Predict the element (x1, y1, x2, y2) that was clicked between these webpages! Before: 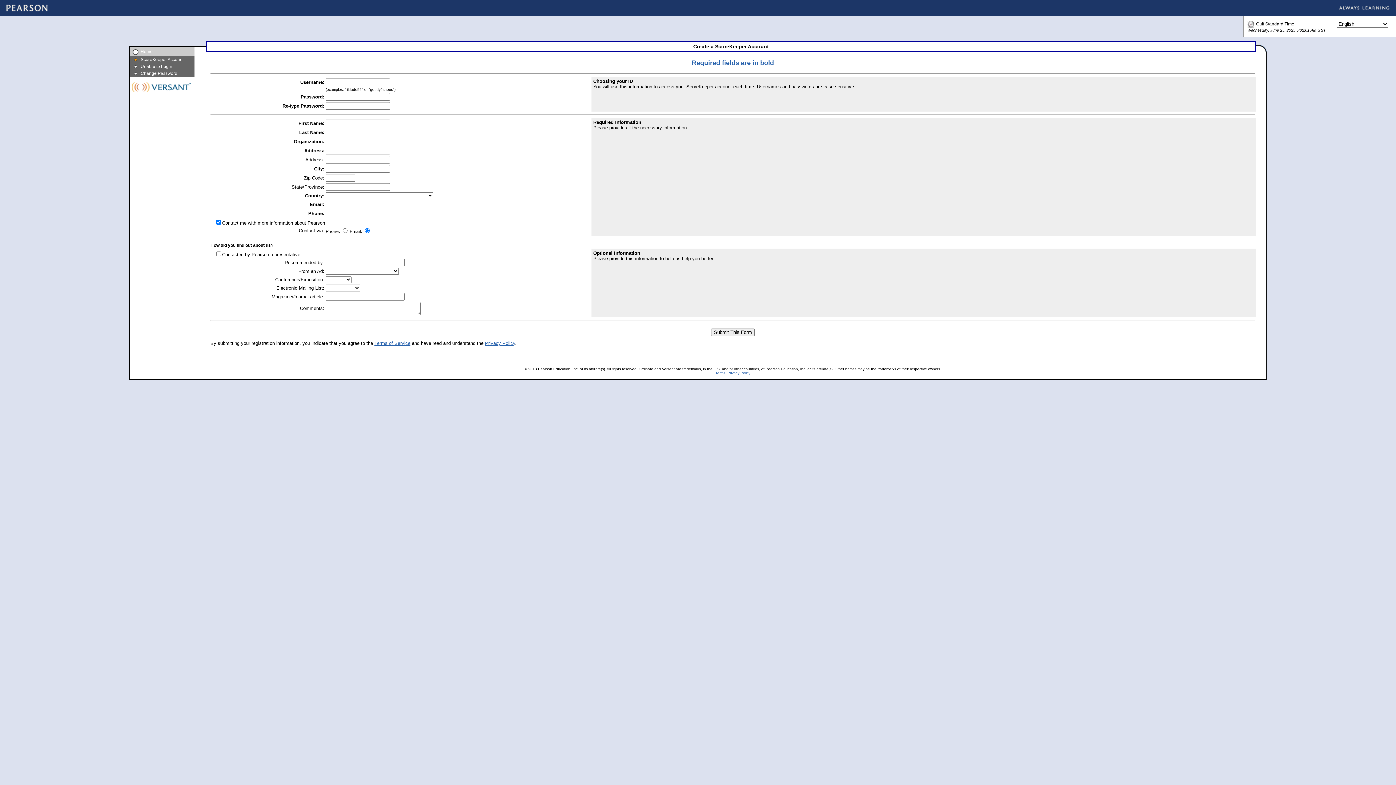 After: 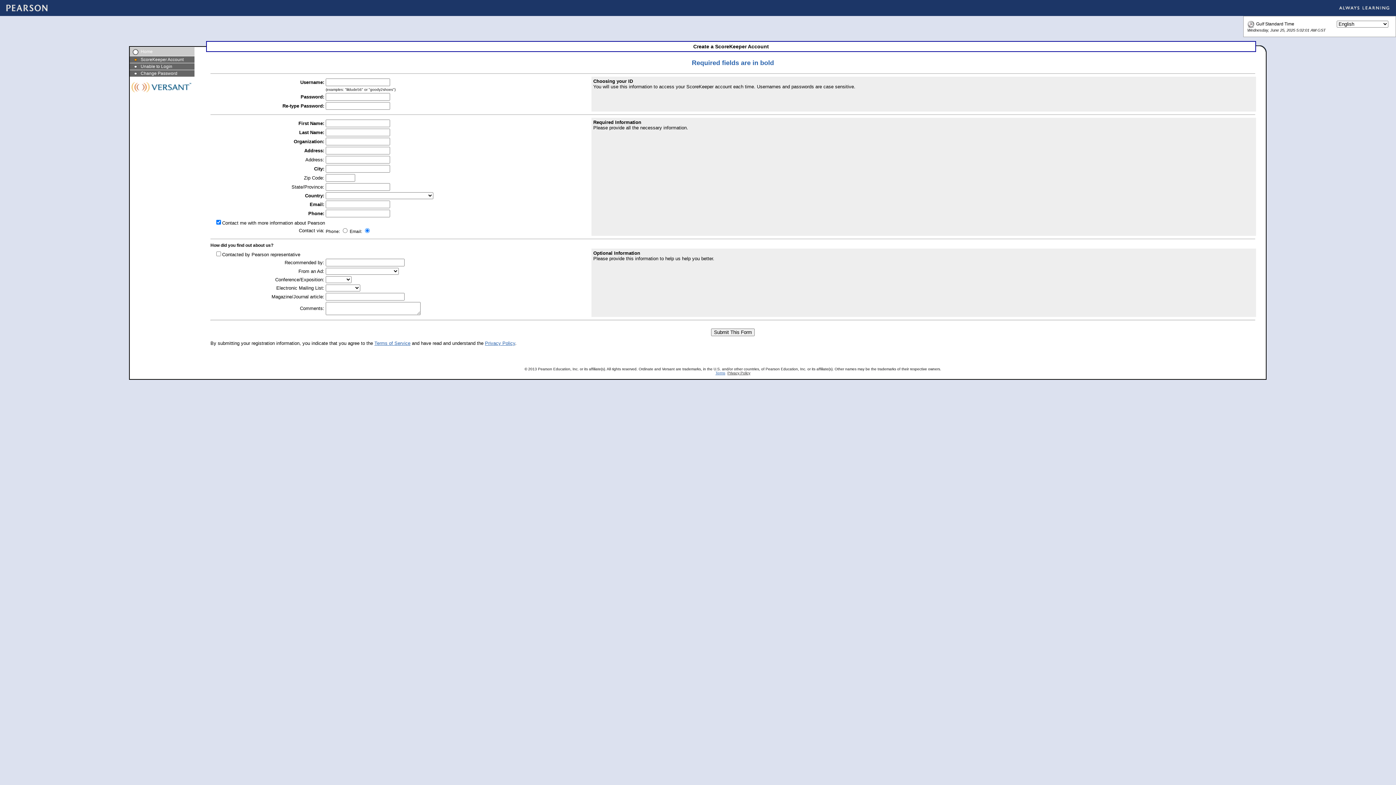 Action: label: Privacy Policy bbox: (727, 371, 750, 375)